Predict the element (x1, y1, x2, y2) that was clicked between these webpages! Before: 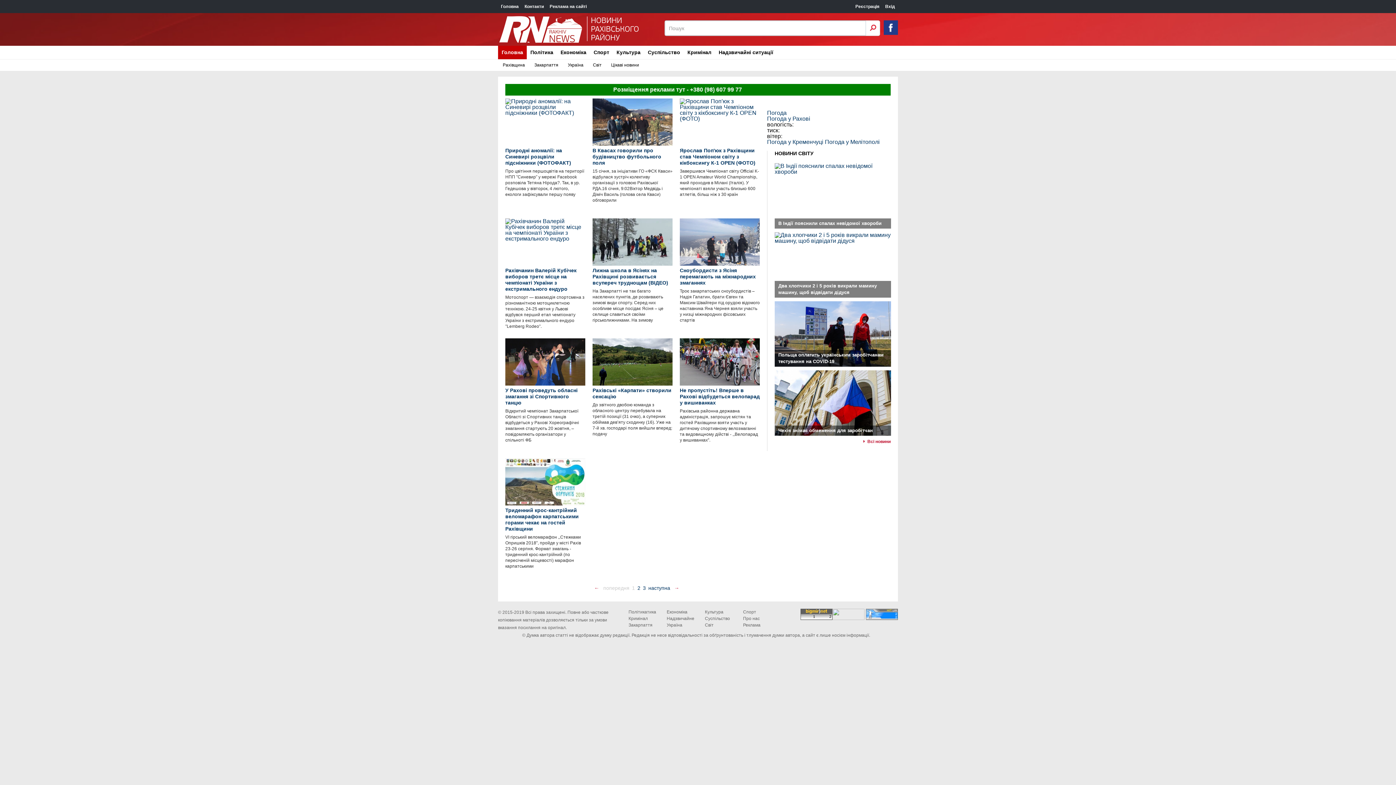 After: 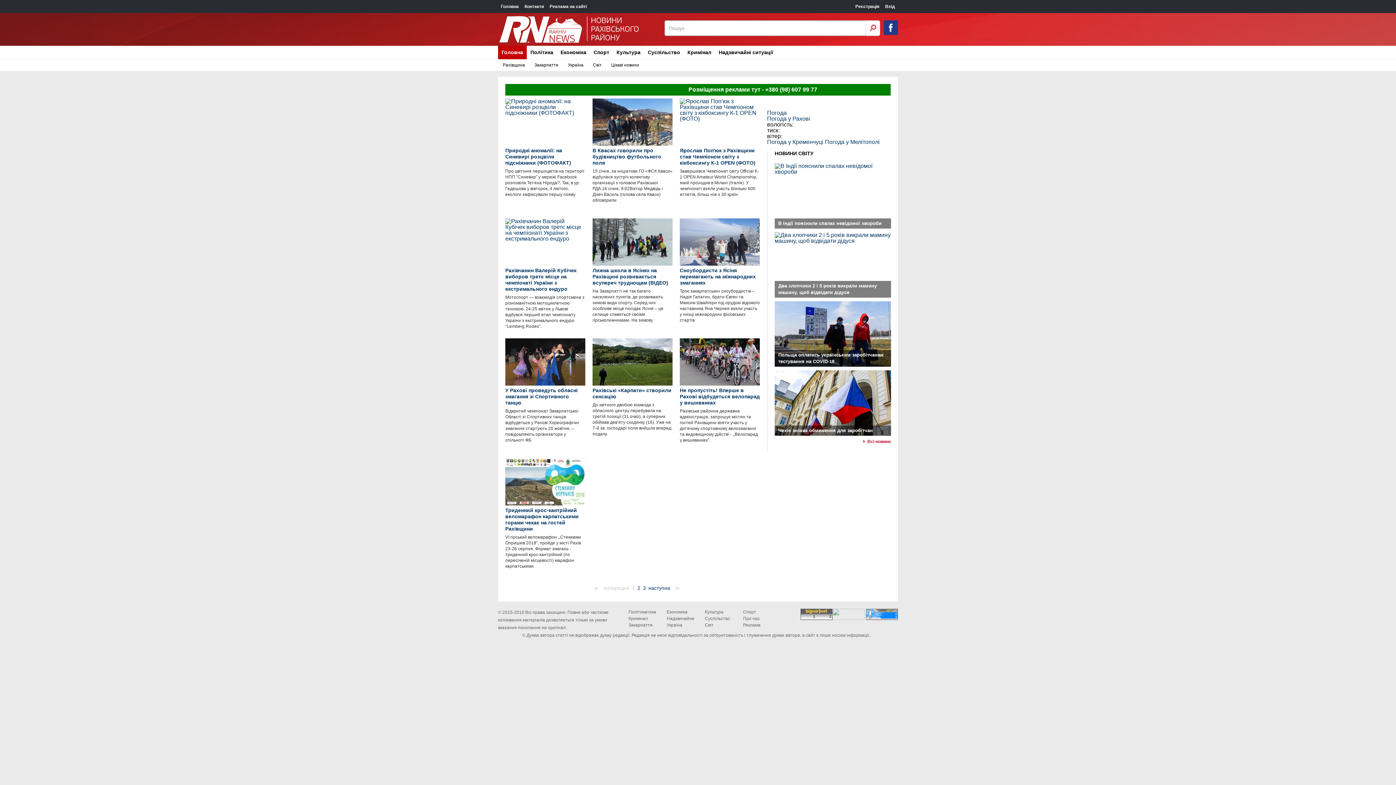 Action: bbox: (800, 615, 832, 621)